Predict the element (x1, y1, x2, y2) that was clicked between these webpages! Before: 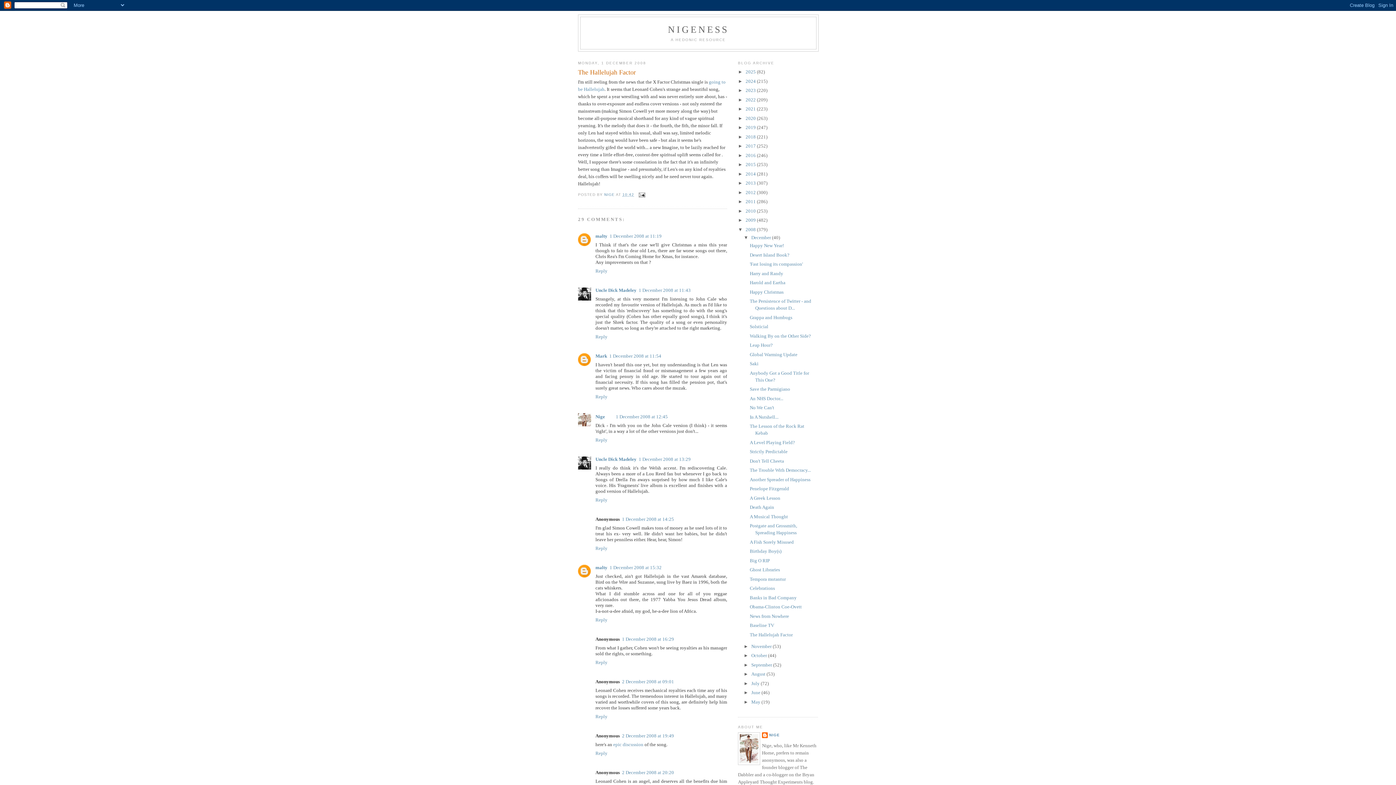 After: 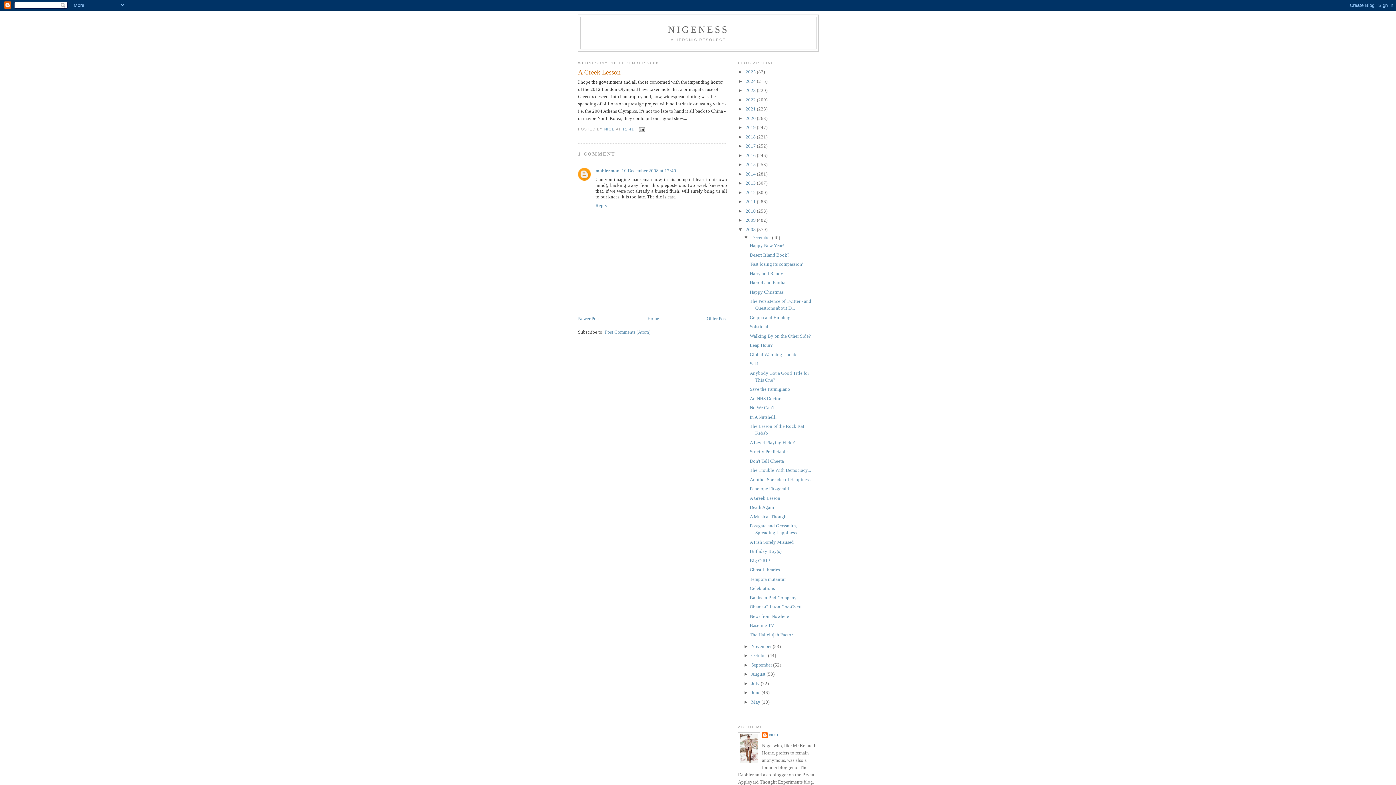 Action: label: A Greek Lesson bbox: (749, 495, 780, 501)